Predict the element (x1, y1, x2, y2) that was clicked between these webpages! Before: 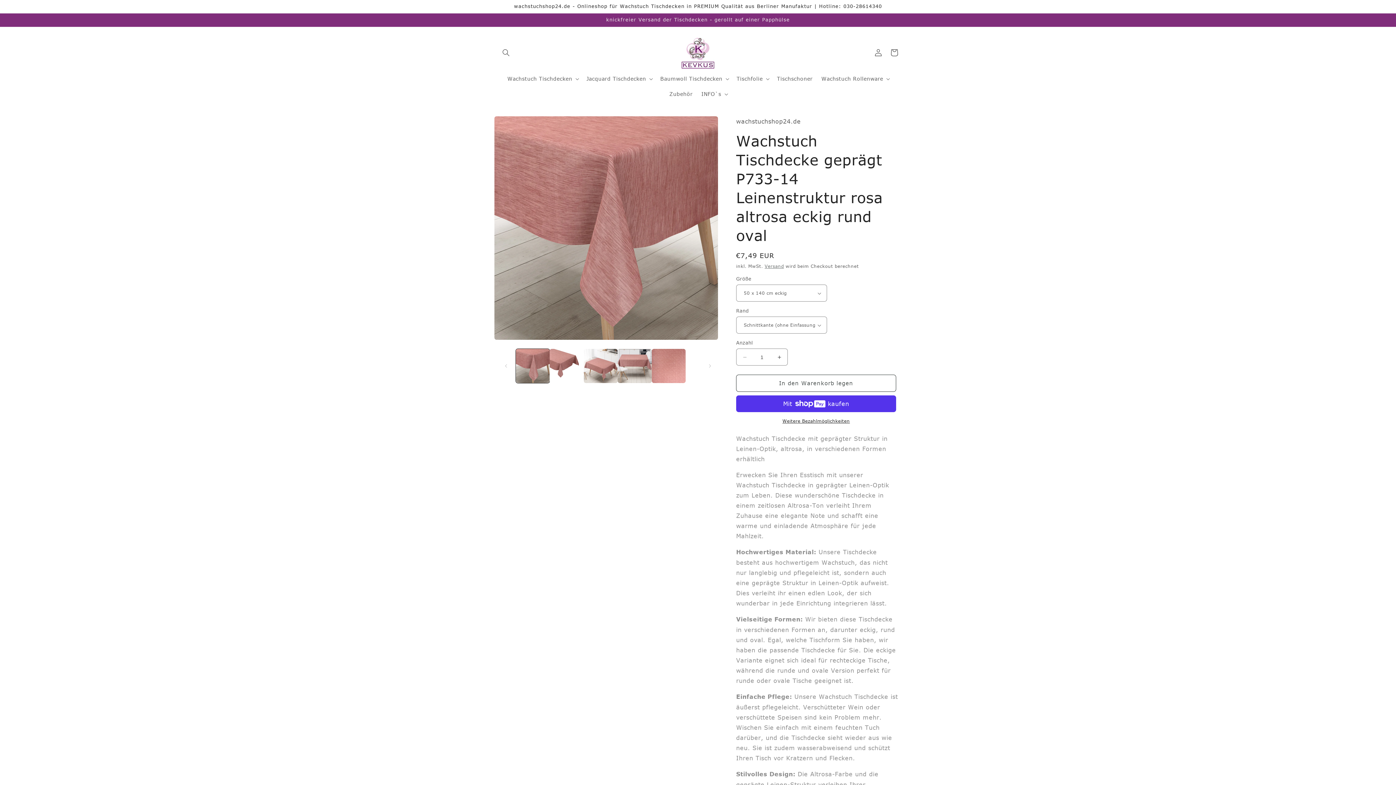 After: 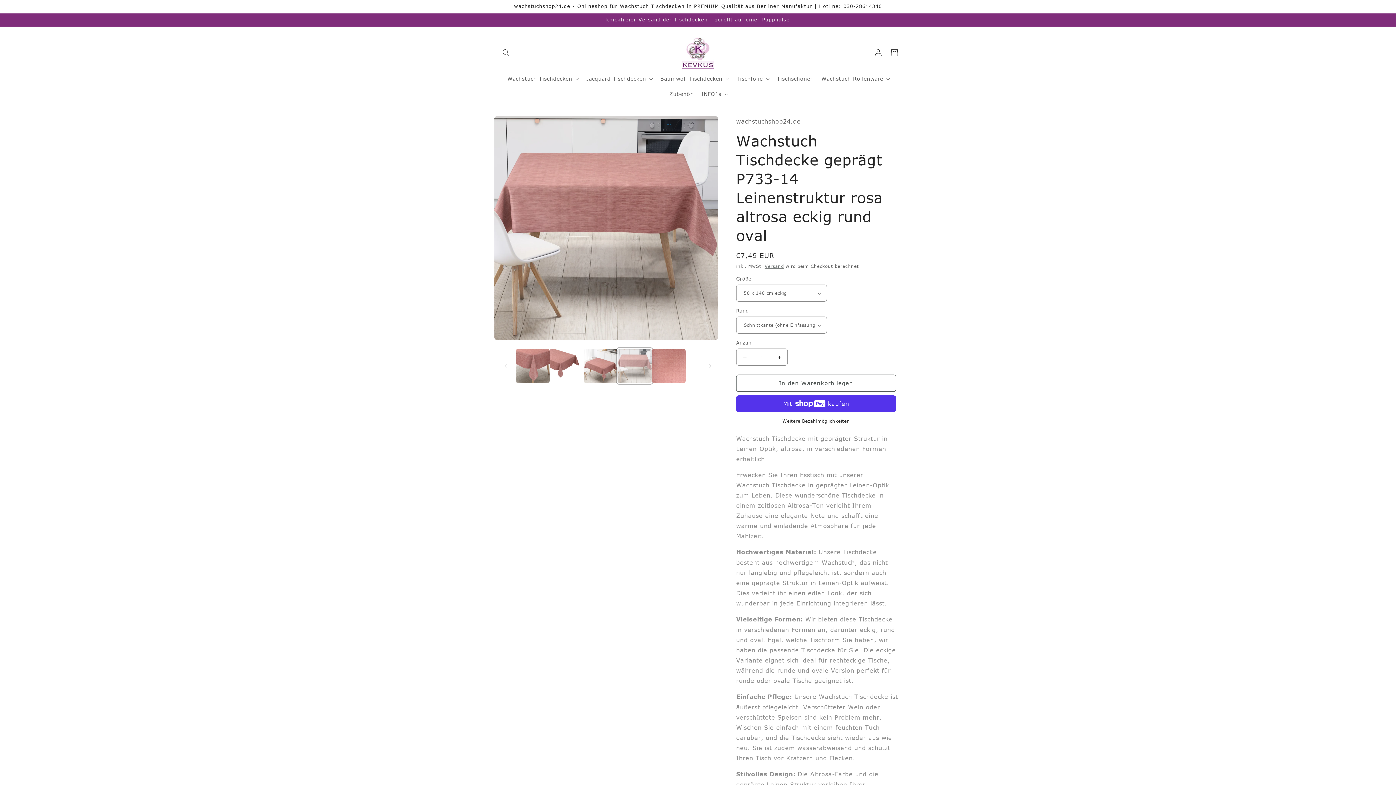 Action: bbox: (617, 349, 651, 383) label: Bild 4 in Galerieansicht laden